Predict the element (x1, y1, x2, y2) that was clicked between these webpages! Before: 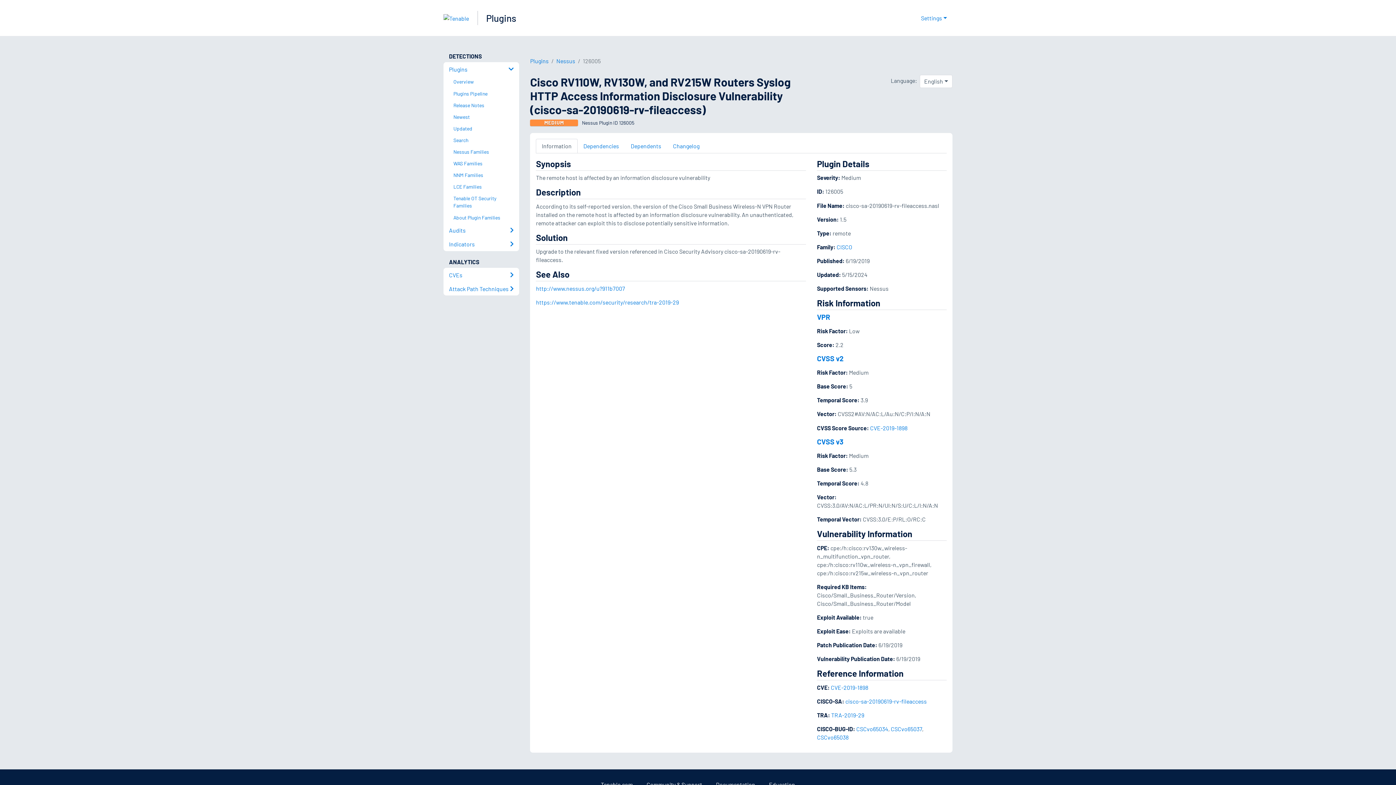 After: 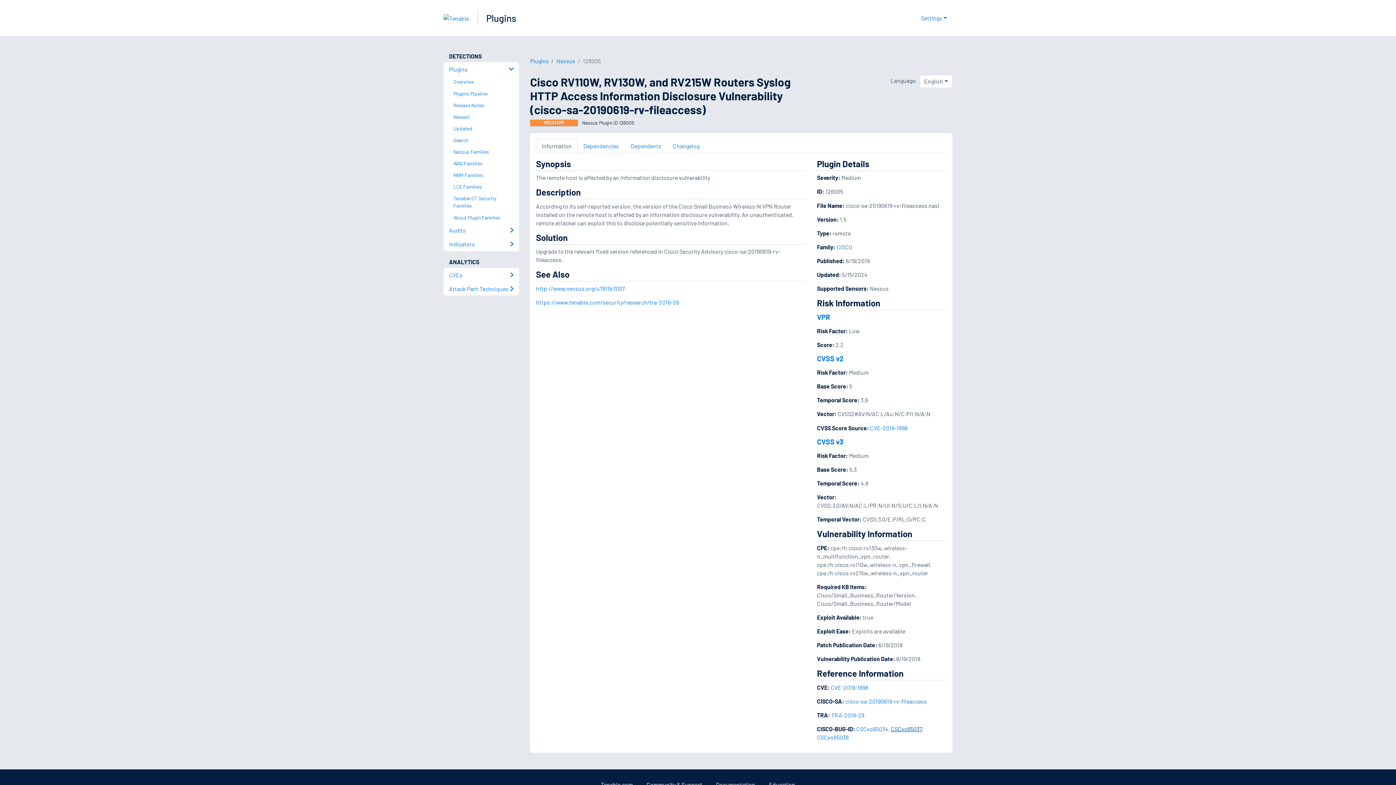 Action: bbox: (891, 725, 922, 732) label: CSCvo65037